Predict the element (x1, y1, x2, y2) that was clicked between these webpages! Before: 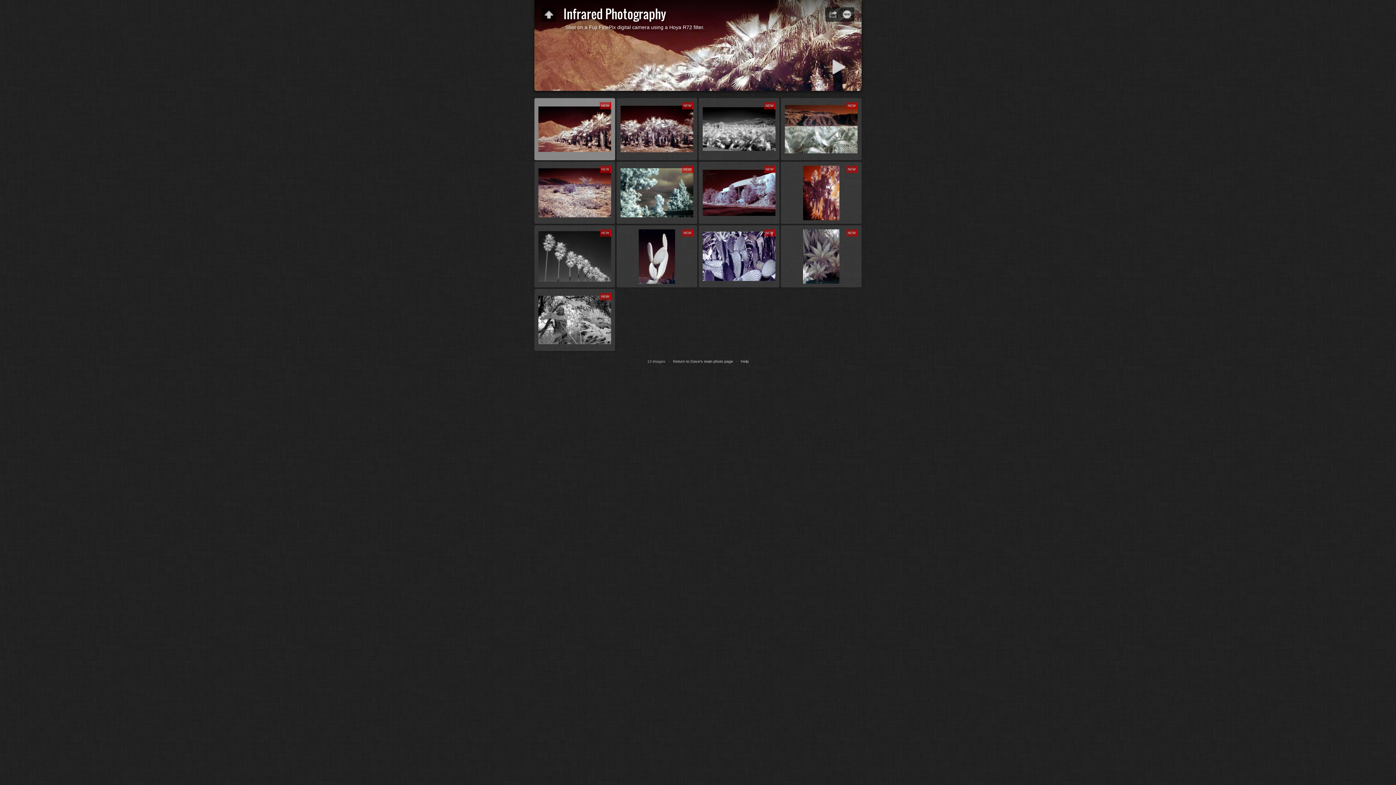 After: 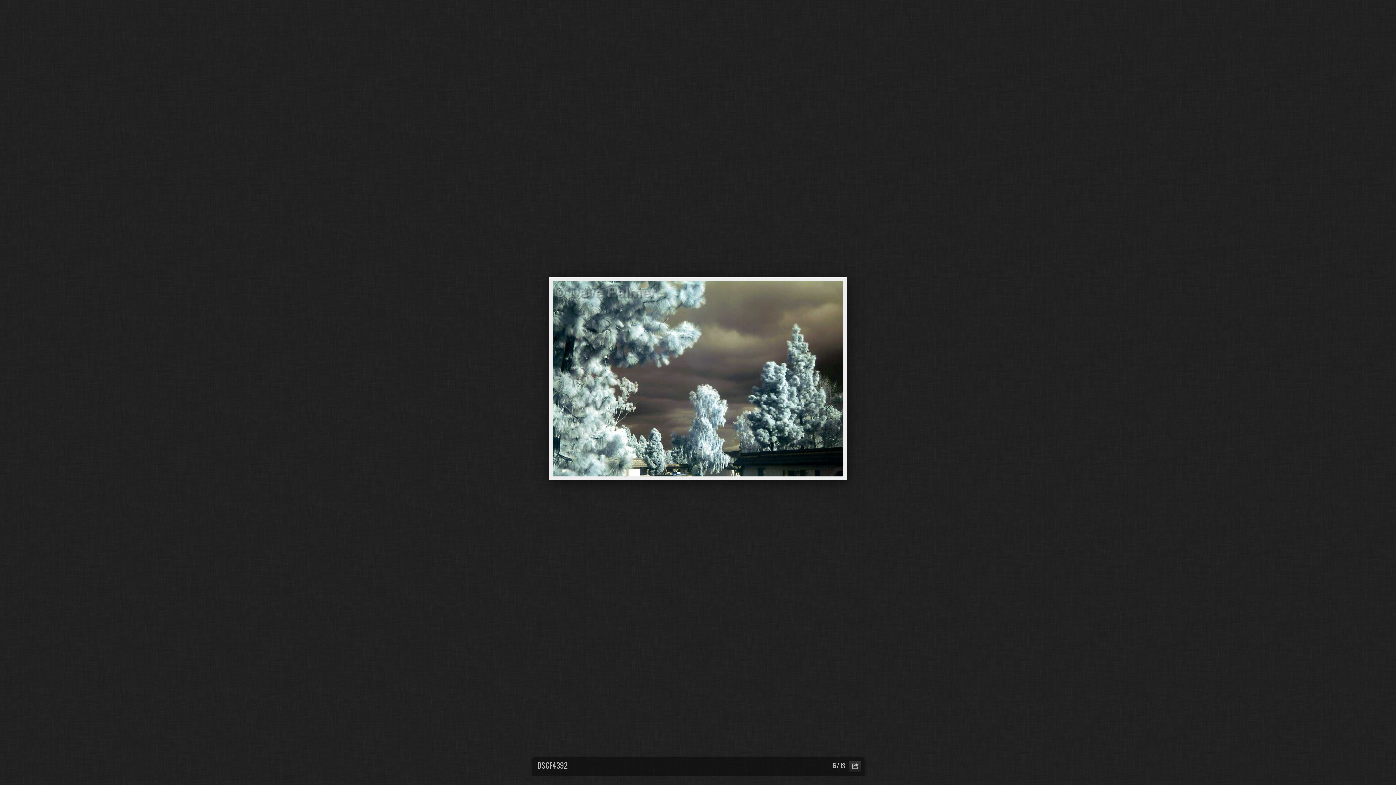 Action: label: NEW bbox: (616, 161, 697, 224)